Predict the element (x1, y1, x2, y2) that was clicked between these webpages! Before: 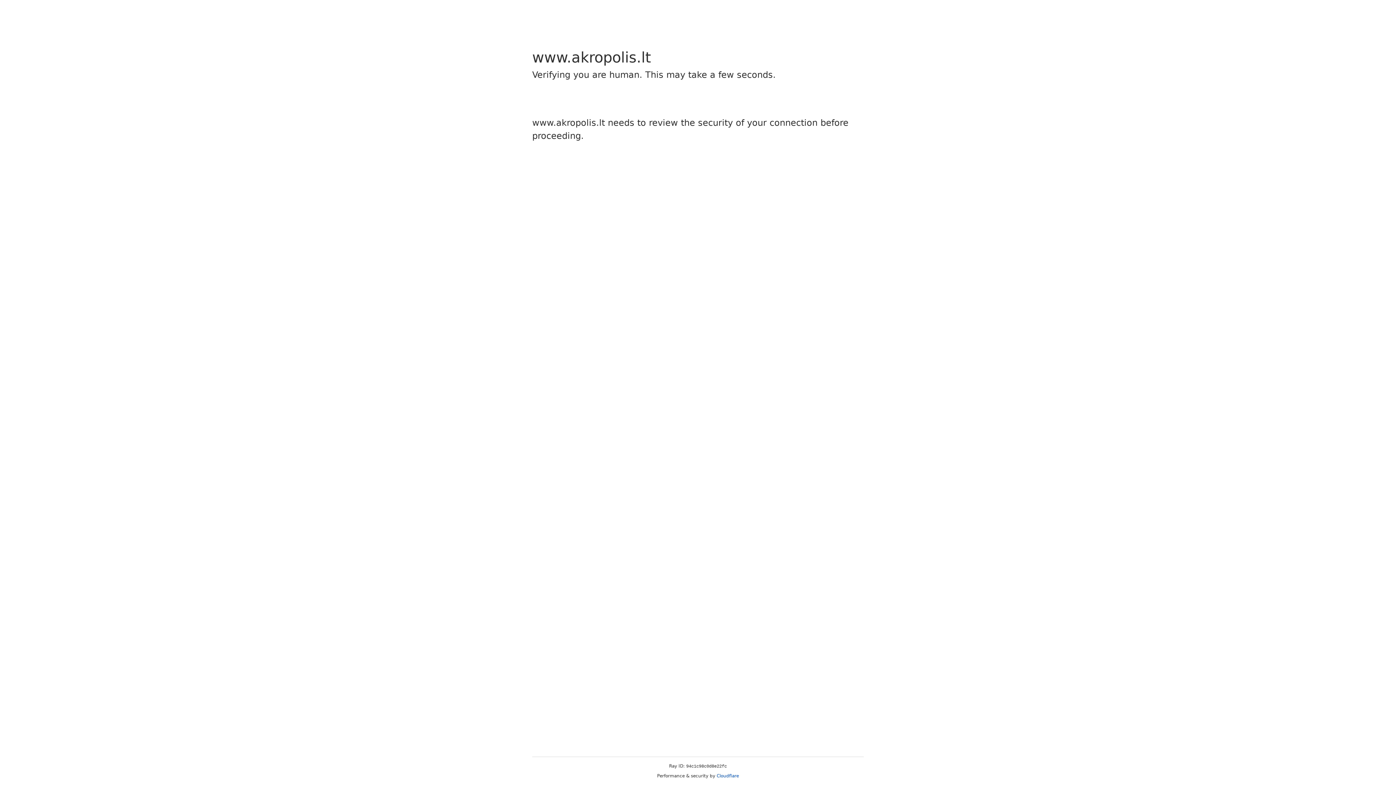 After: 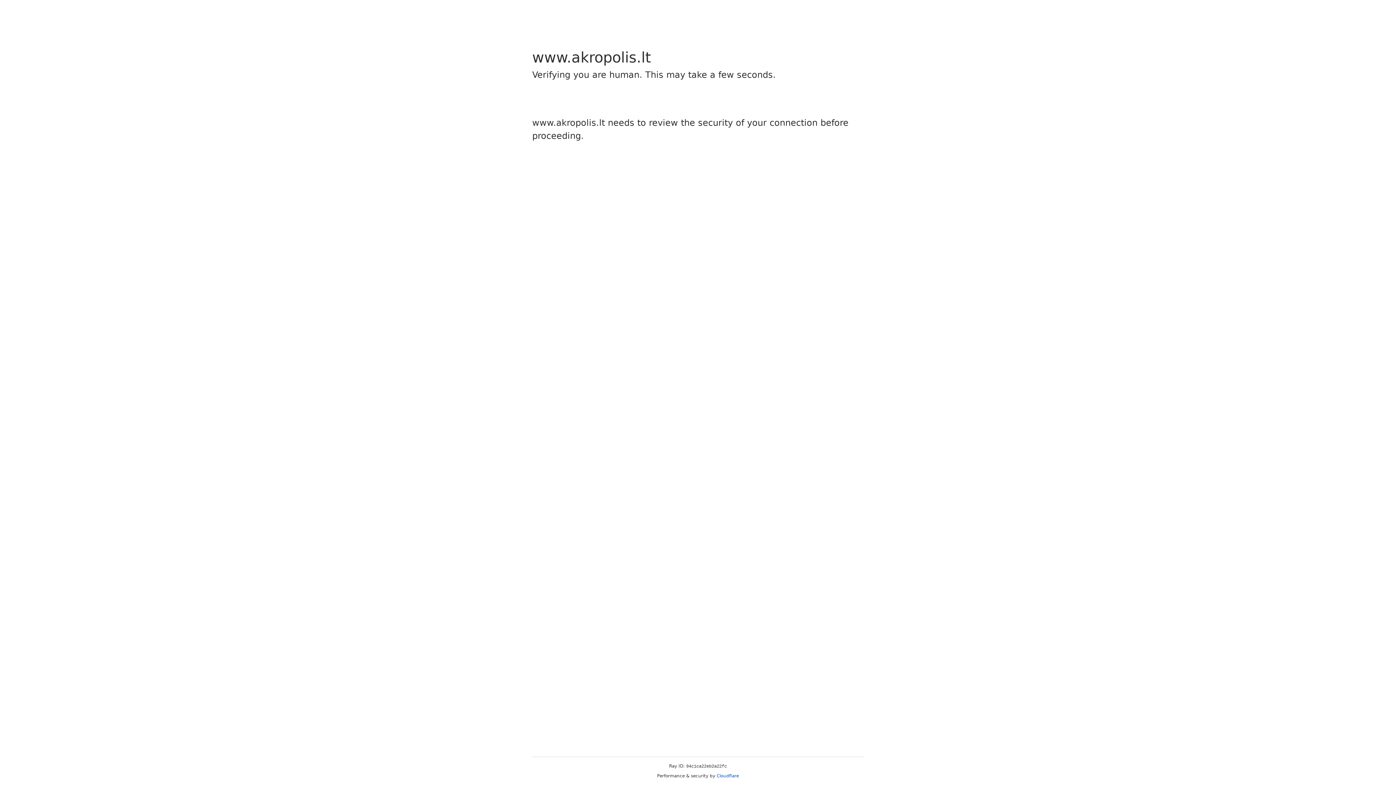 Action: bbox: (716, 773, 739, 778) label: Cloudflare